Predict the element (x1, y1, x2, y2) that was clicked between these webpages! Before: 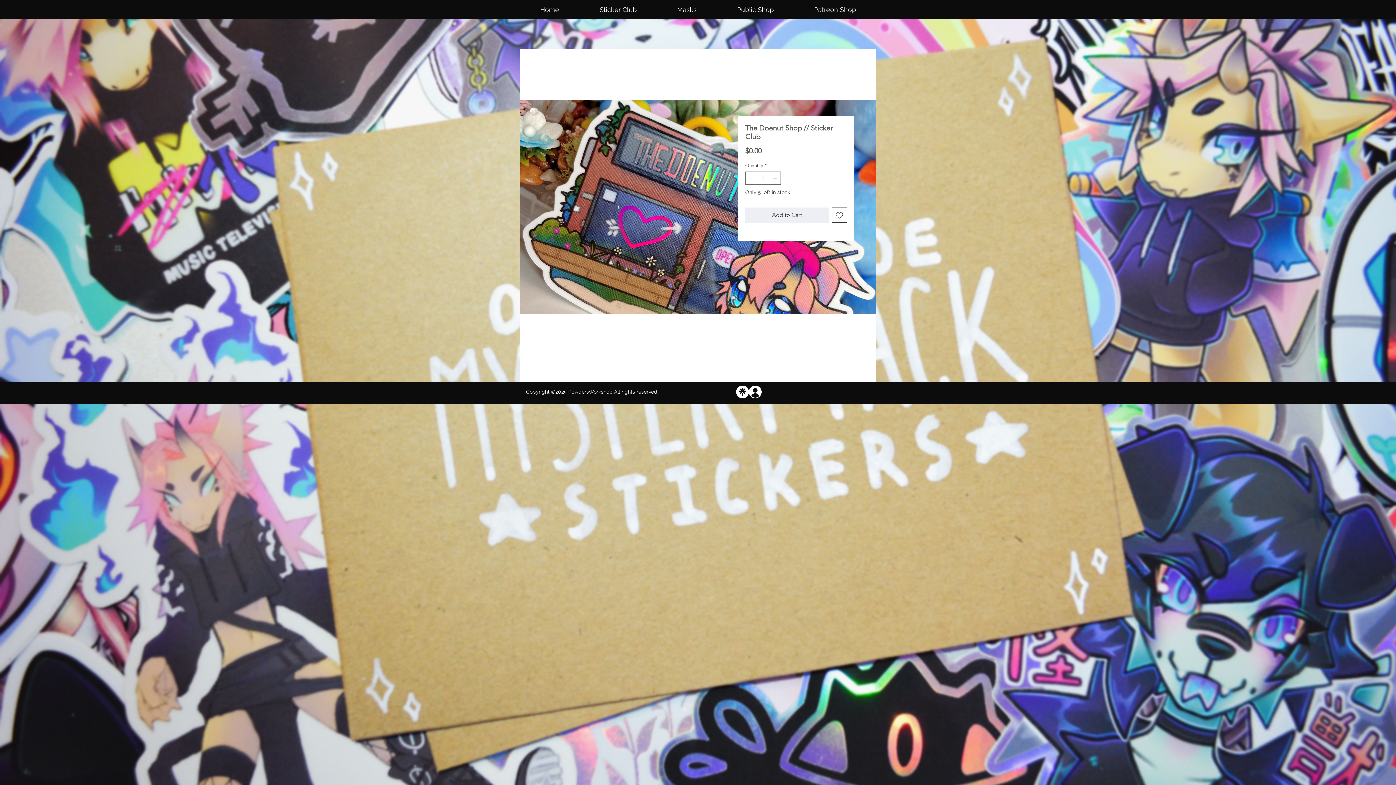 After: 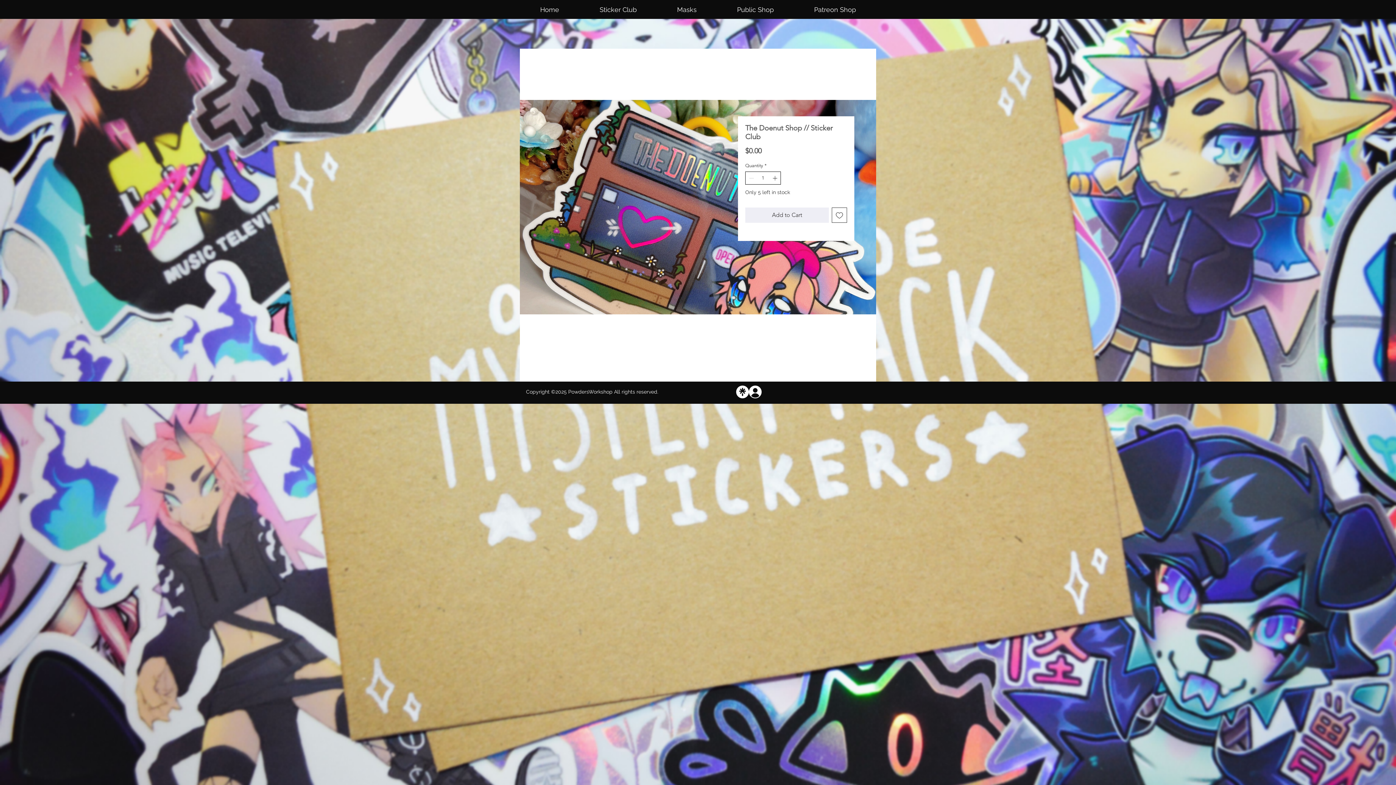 Action: label: Increment bbox: (771, 172, 780, 184)